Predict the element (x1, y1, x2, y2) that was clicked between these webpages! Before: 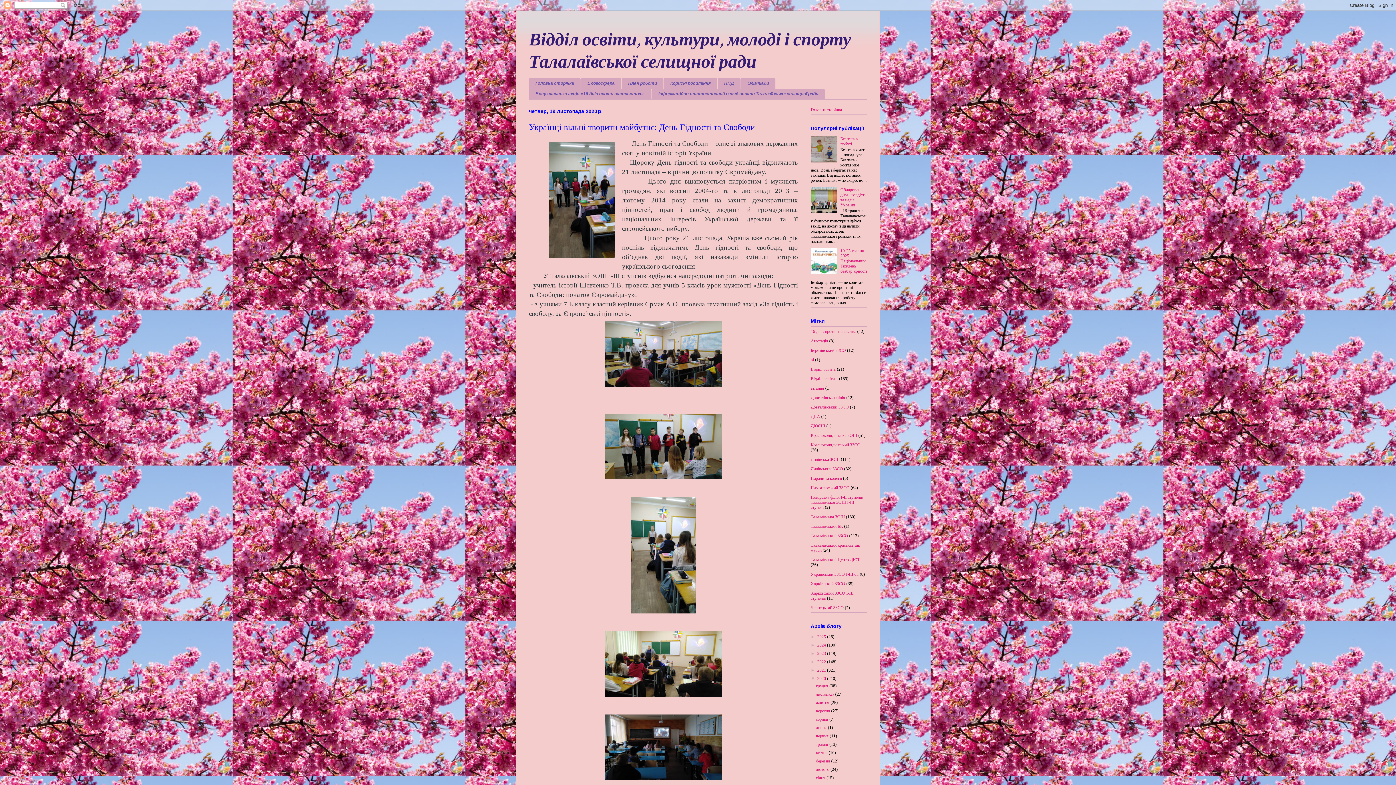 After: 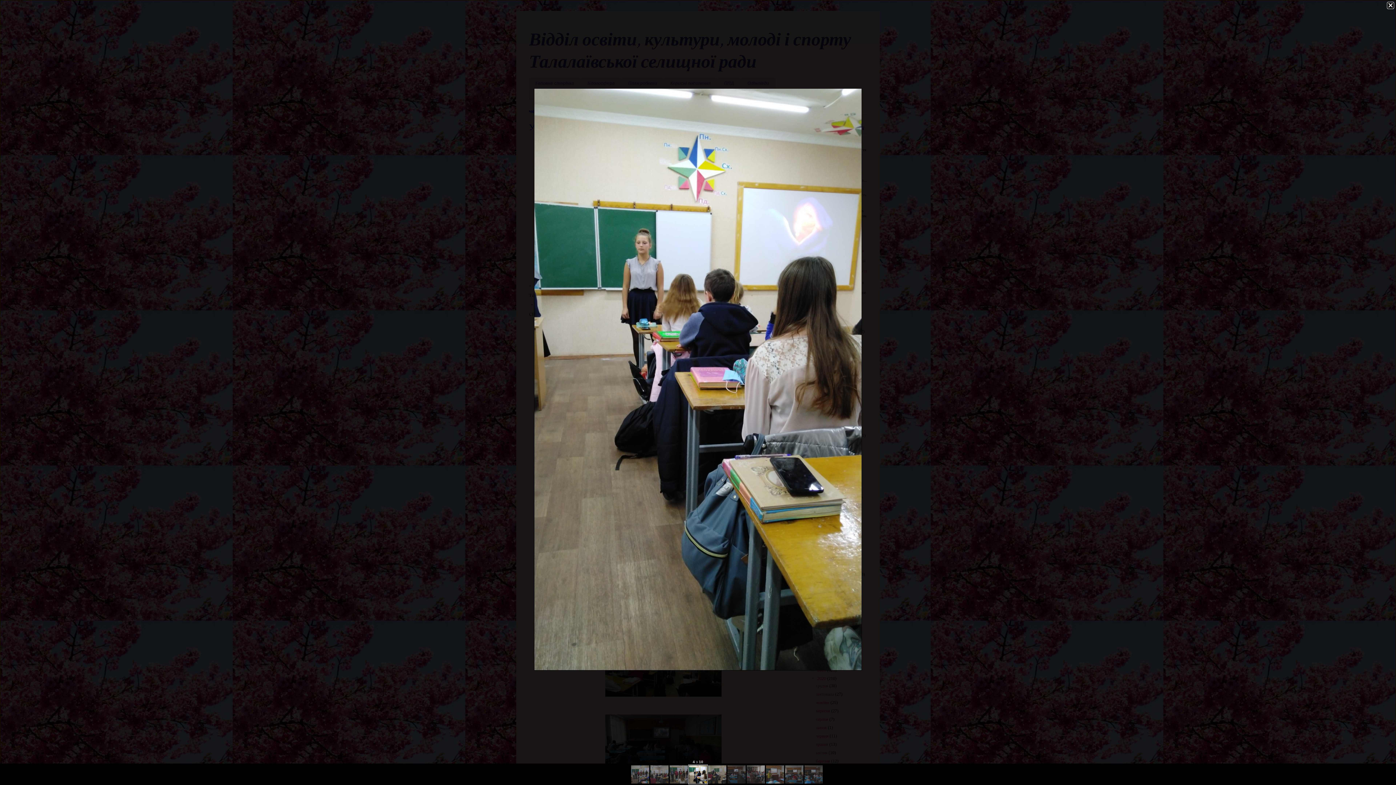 Action: bbox: (628, 610, 699, 618)